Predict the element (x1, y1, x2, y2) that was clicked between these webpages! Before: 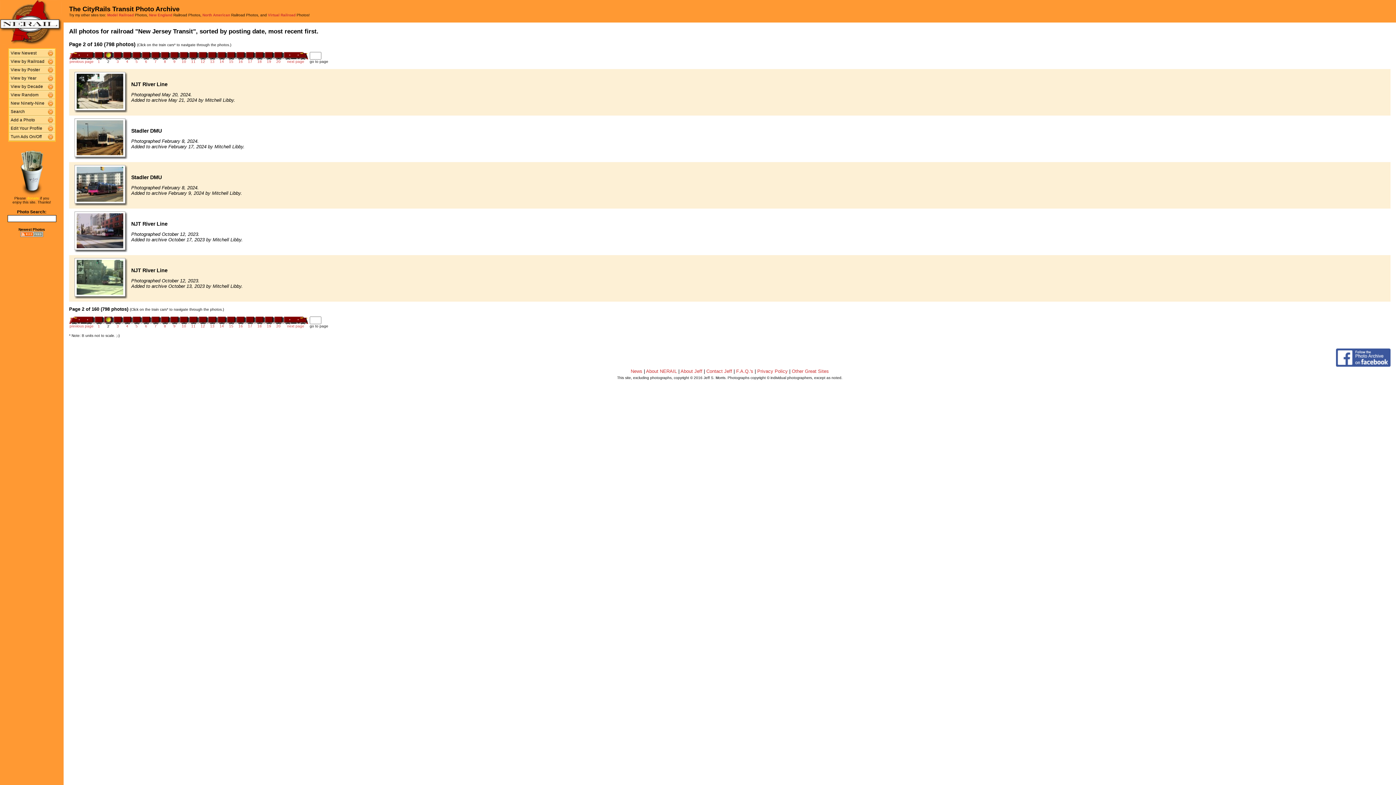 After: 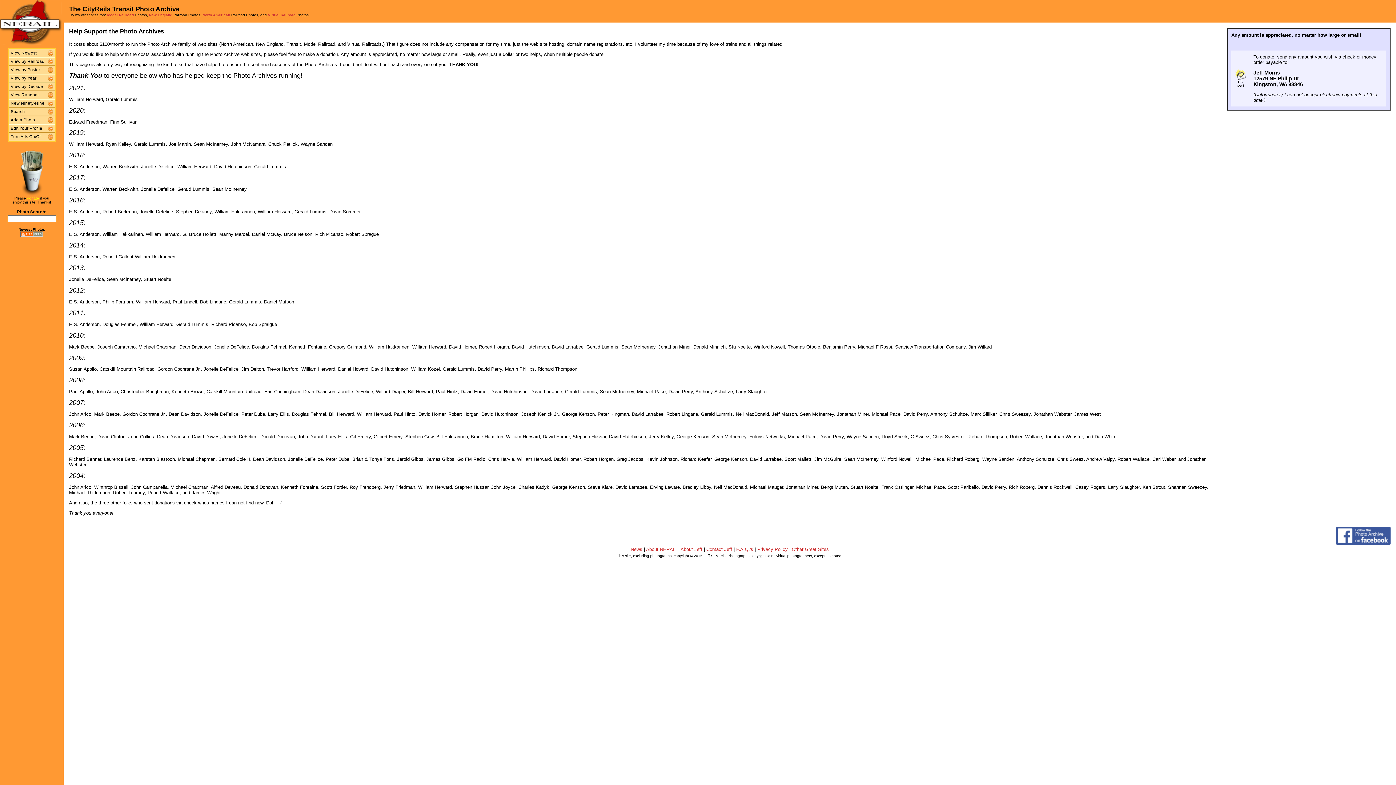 Action: bbox: (27, 196, 39, 200) label: donate